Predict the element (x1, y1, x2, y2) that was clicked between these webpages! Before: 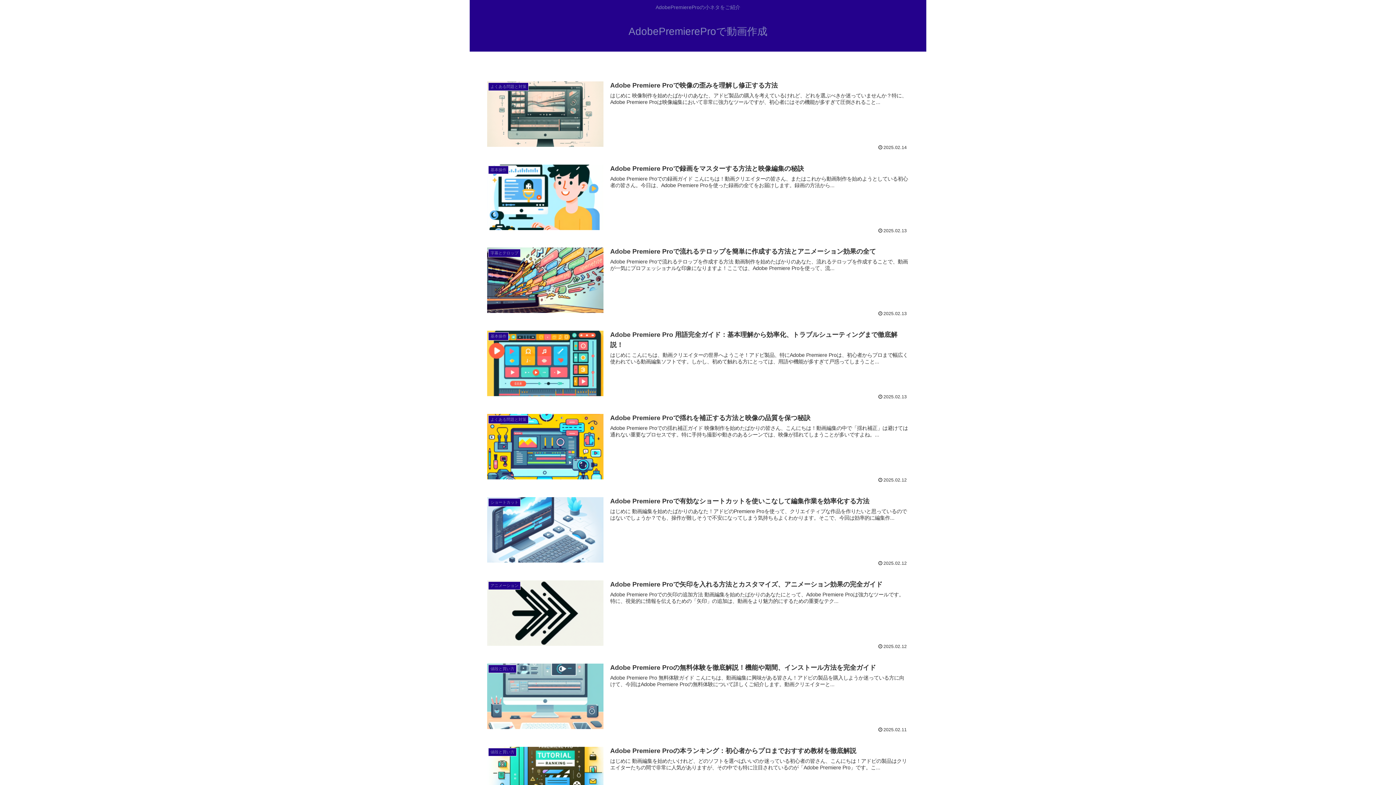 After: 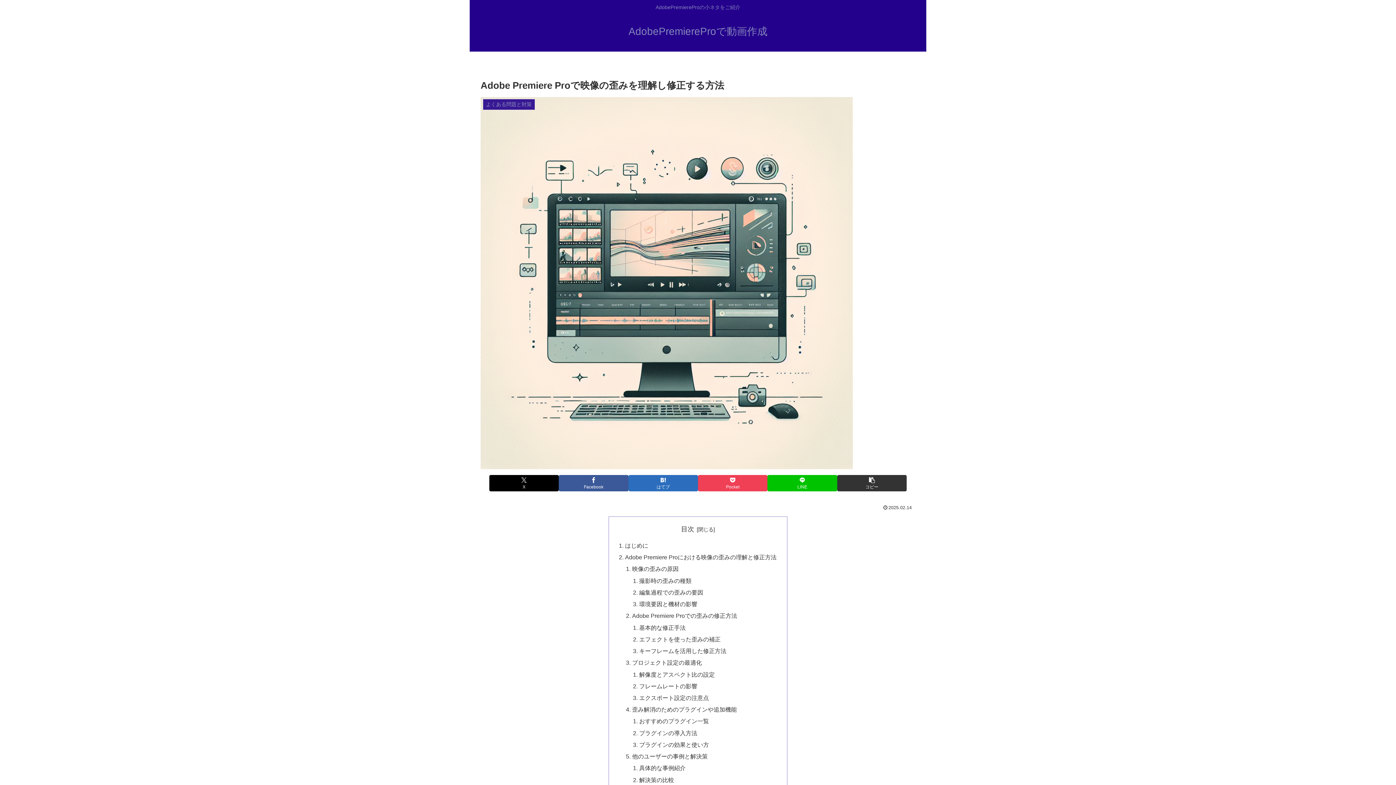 Action: label: よくある問題と対策
Adobe Premiere Proで映像の歪みを理解し修正する方法
はじめに 映像制作を始めたばかりのあなた、アドビ製品の購入を考えているけれど、どれを選ぶべきか迷っていませんか？特に、Adobe Premiere Proは映像編集において非常に強力なツールですが、初心者にはその機能が多すぎて圧倒されること...
2025.02.14 bbox: (480, 73, 915, 156)